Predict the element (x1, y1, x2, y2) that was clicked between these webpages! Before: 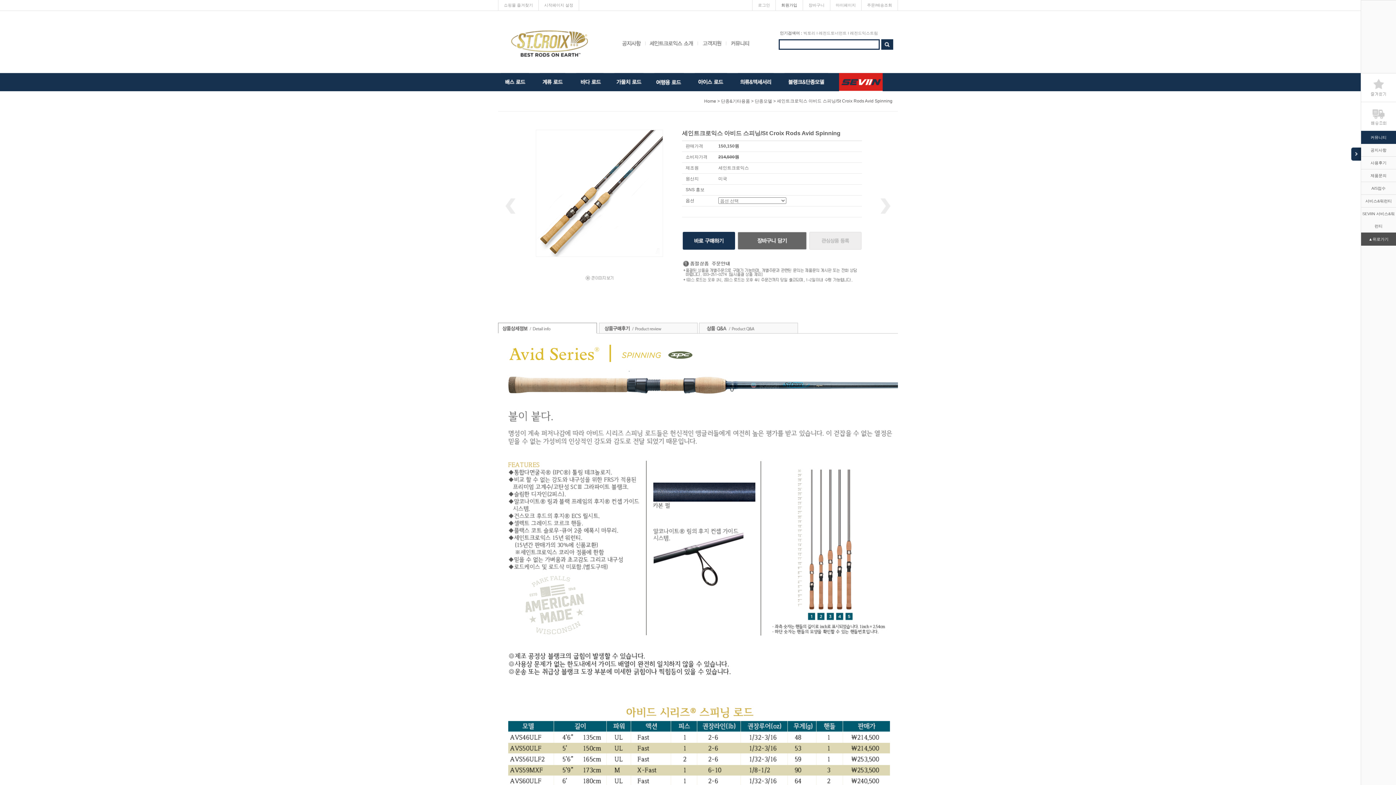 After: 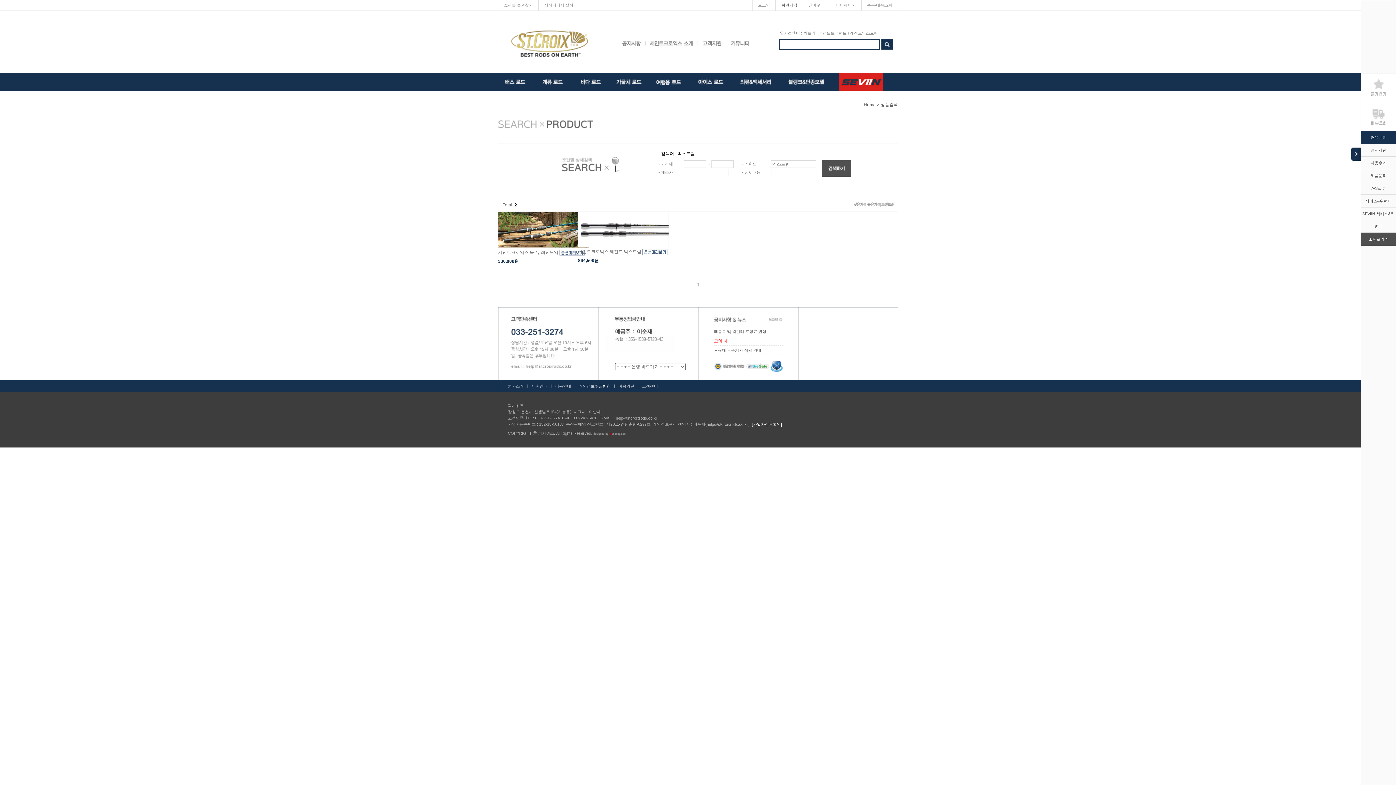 Action: bbox: (850, 30, 878, 35) label: 레전드익스트림